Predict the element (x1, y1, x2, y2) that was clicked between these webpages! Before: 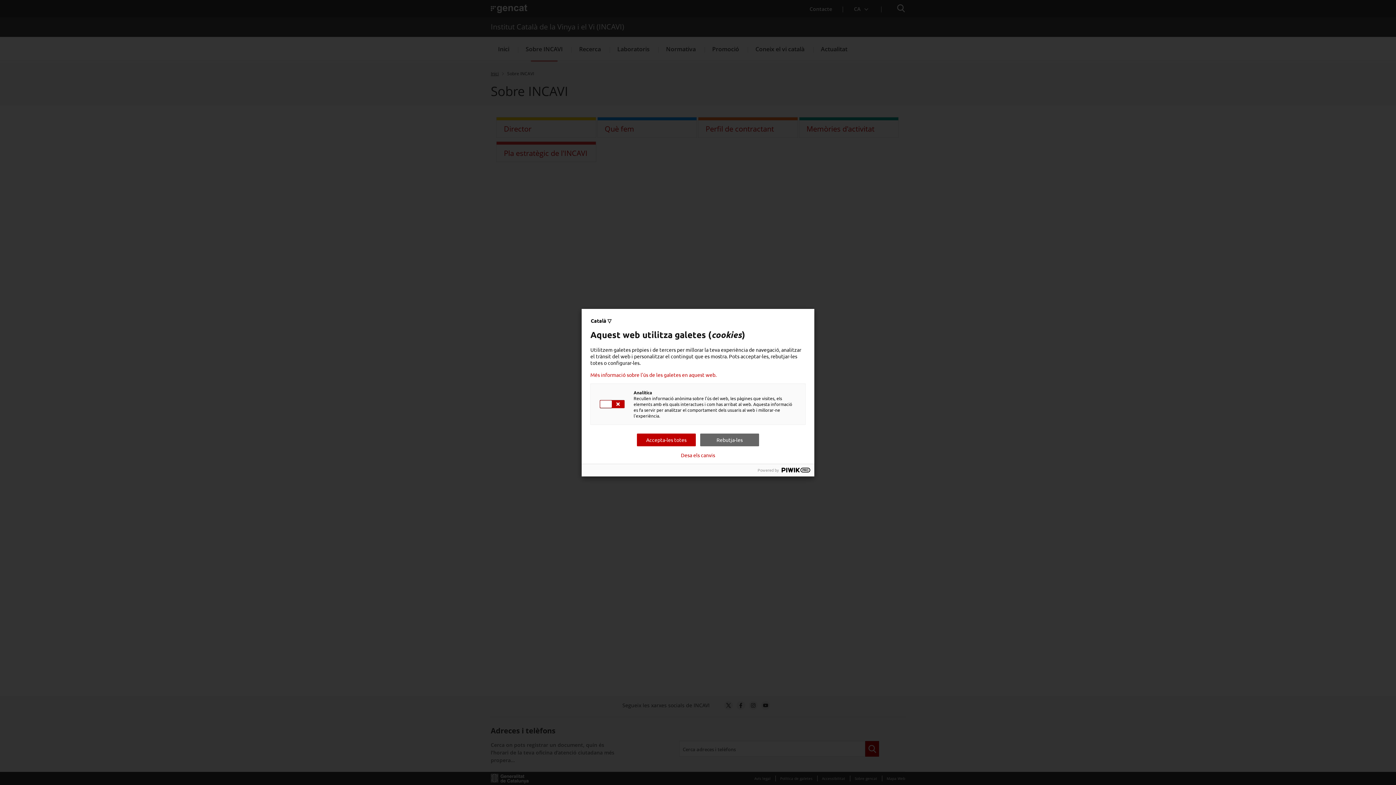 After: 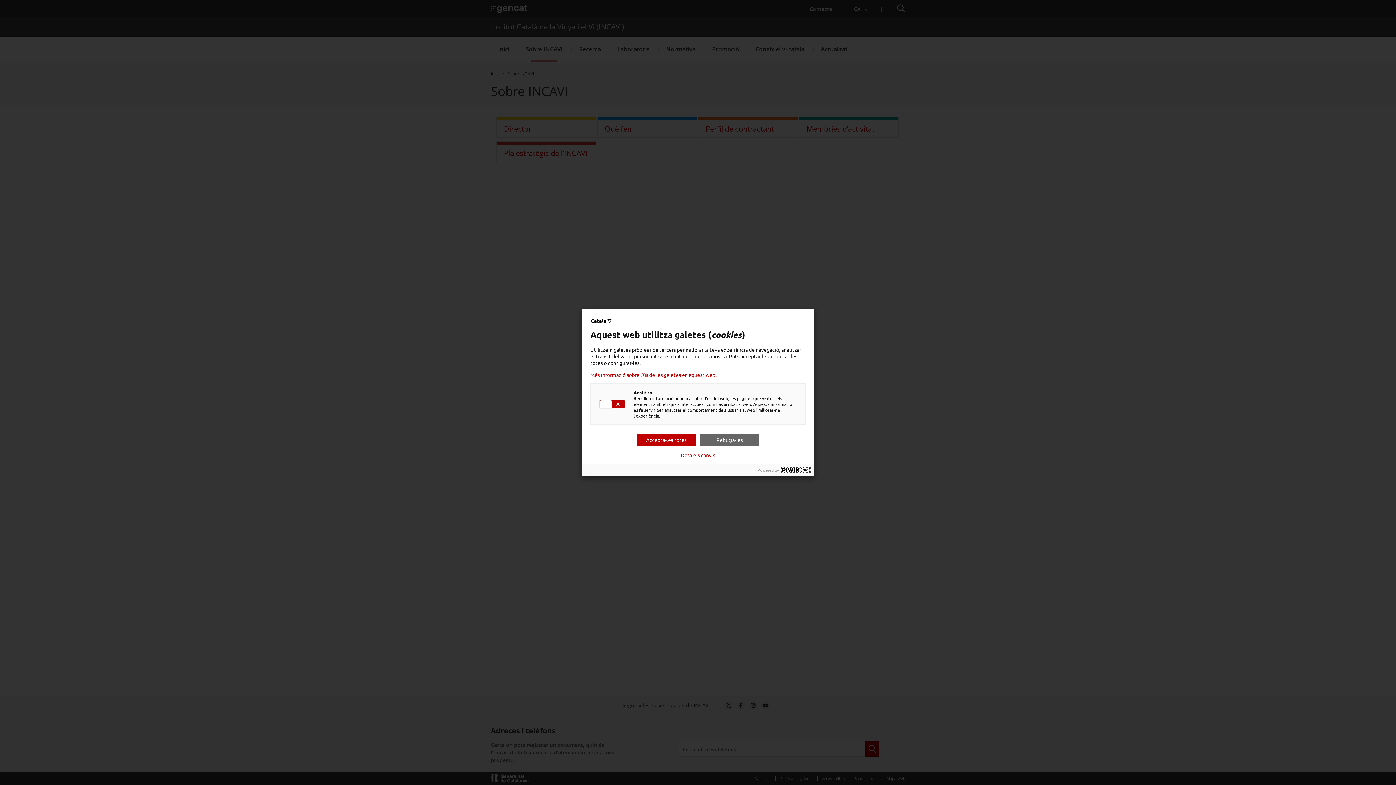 Action: bbox: (781, 467, 810, 472)